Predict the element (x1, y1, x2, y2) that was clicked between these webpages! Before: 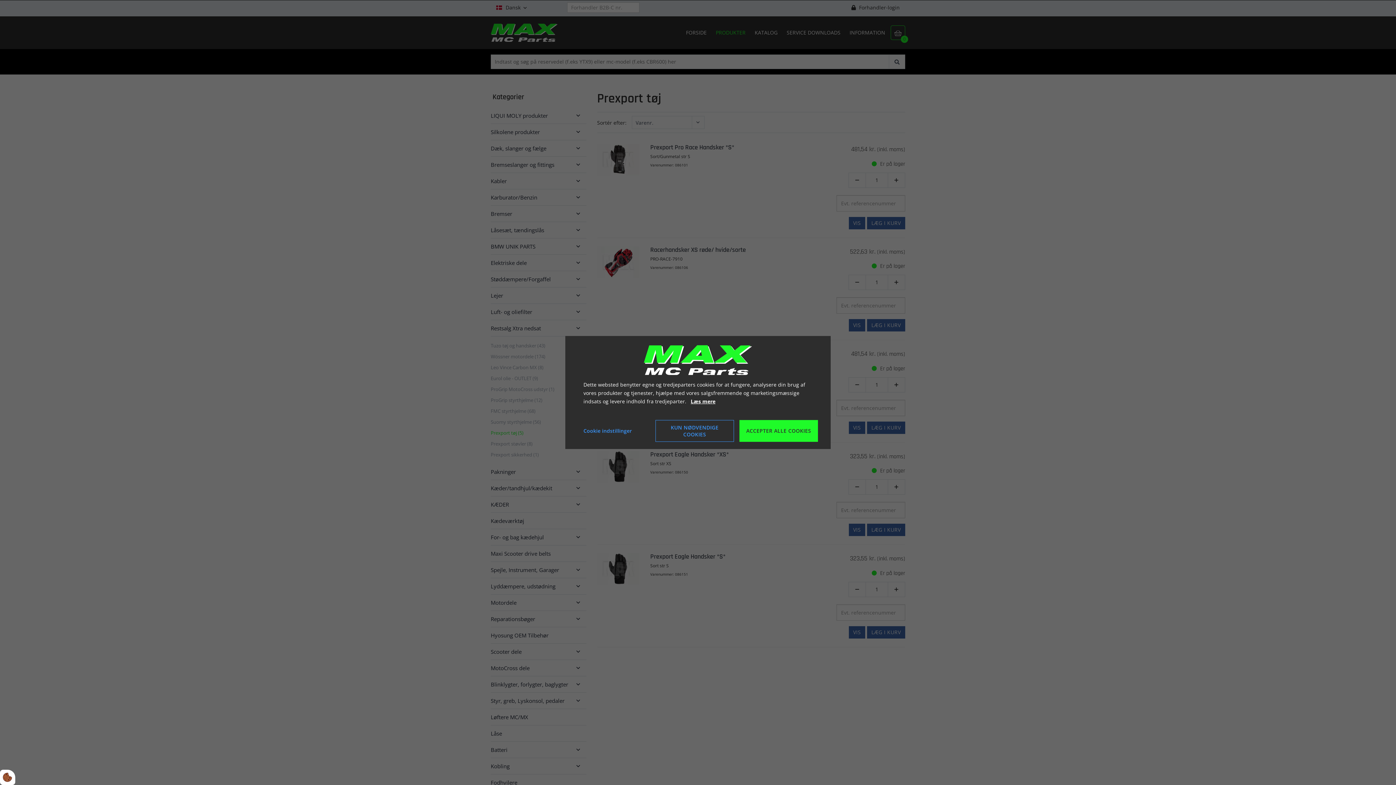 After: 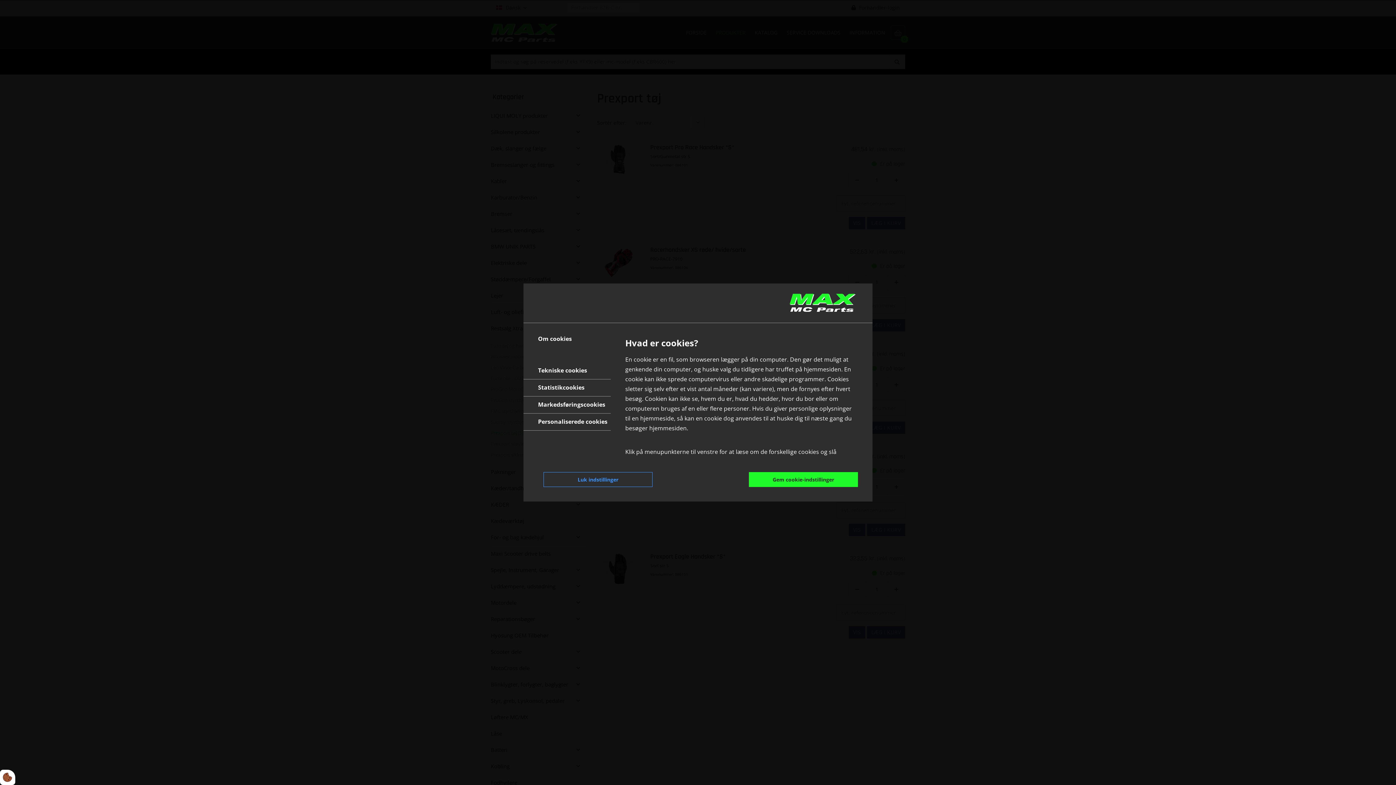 Action: label: Cookie indstillinger bbox: (578, 423, 632, 438)